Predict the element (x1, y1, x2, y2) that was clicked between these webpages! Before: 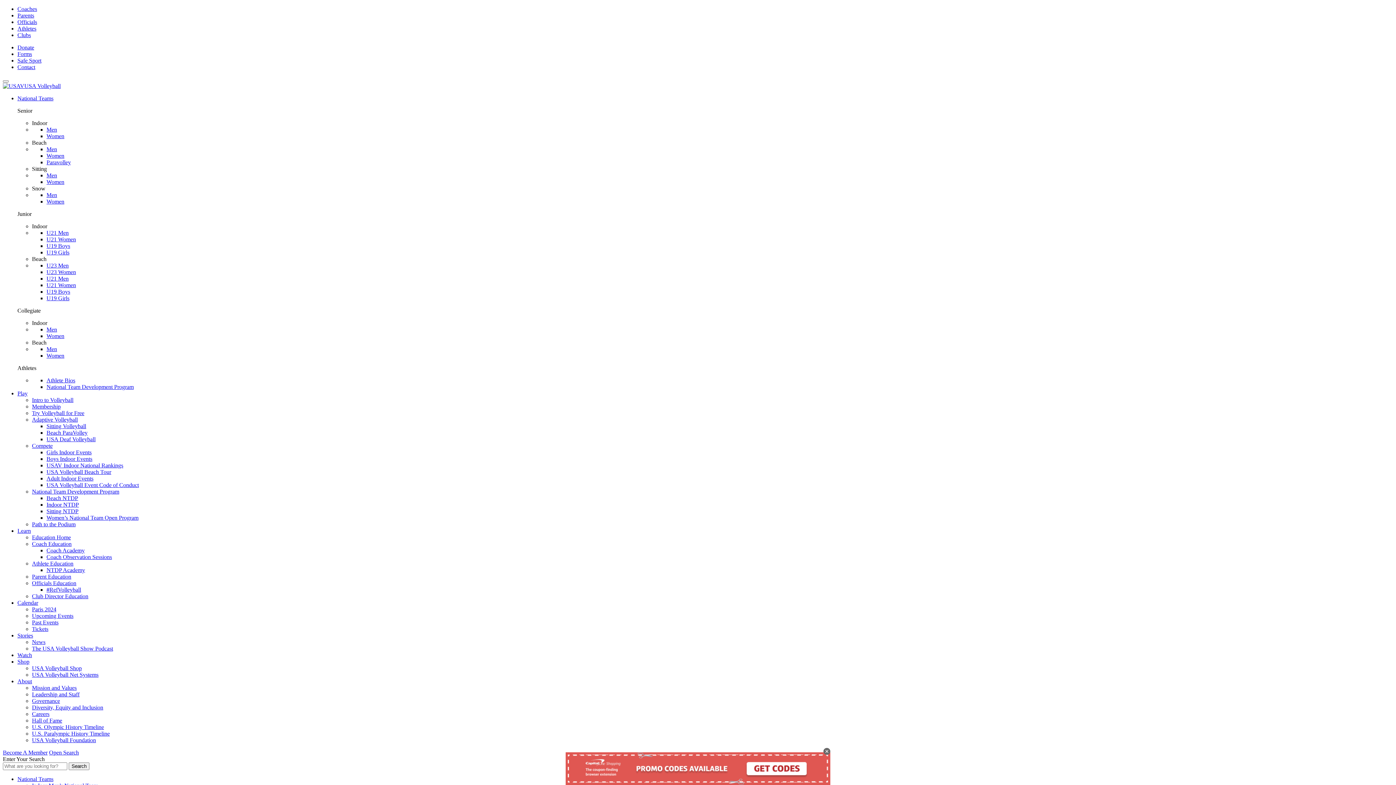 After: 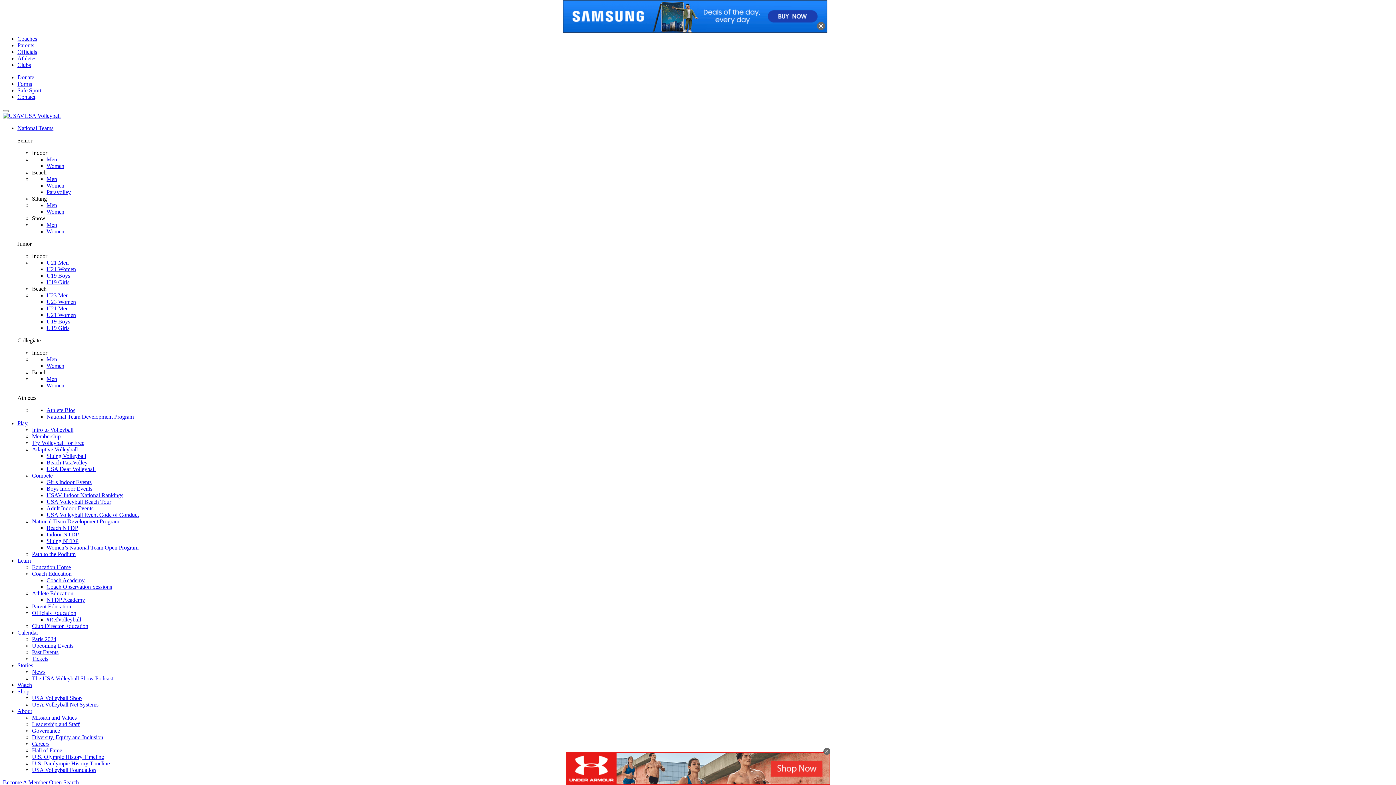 Action: bbox: (32, 403, 60, 409) label: Membership